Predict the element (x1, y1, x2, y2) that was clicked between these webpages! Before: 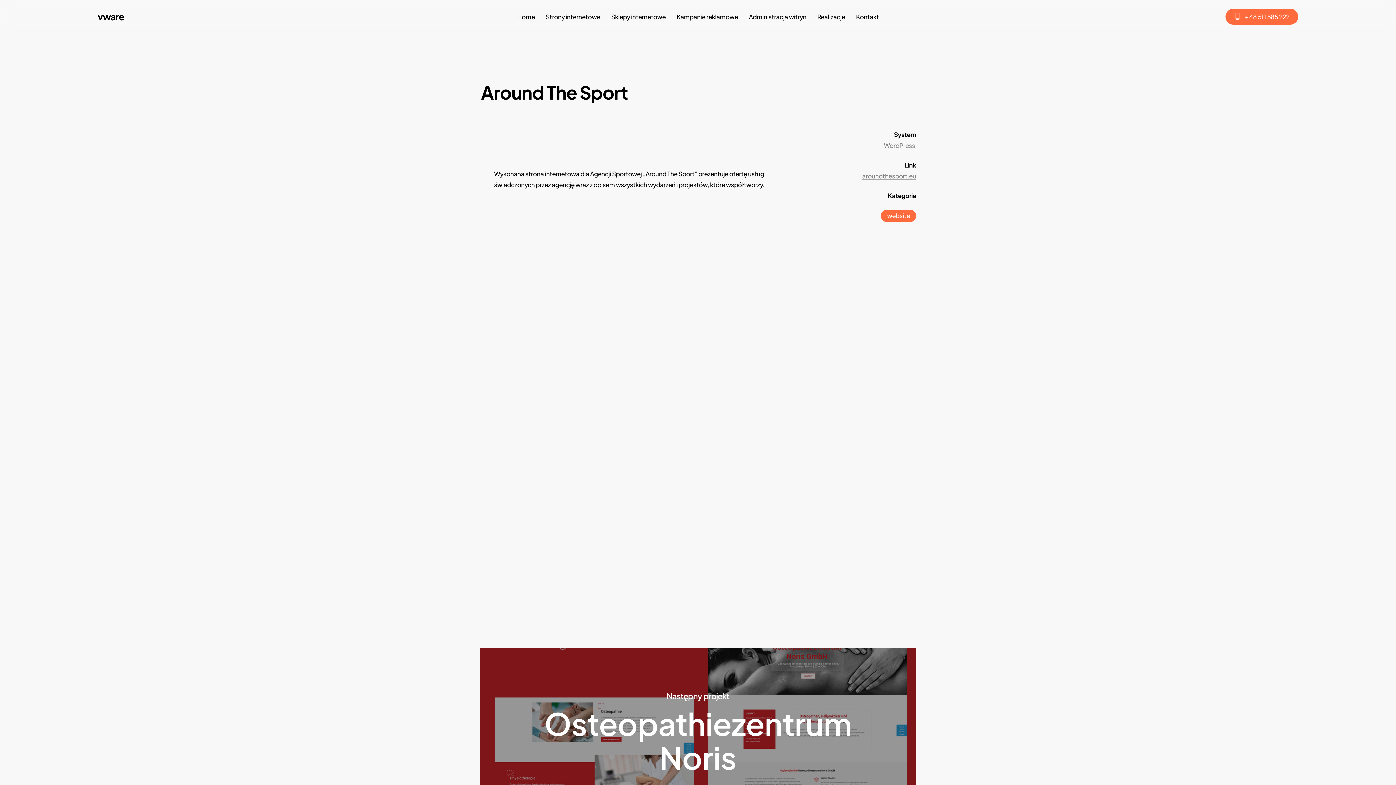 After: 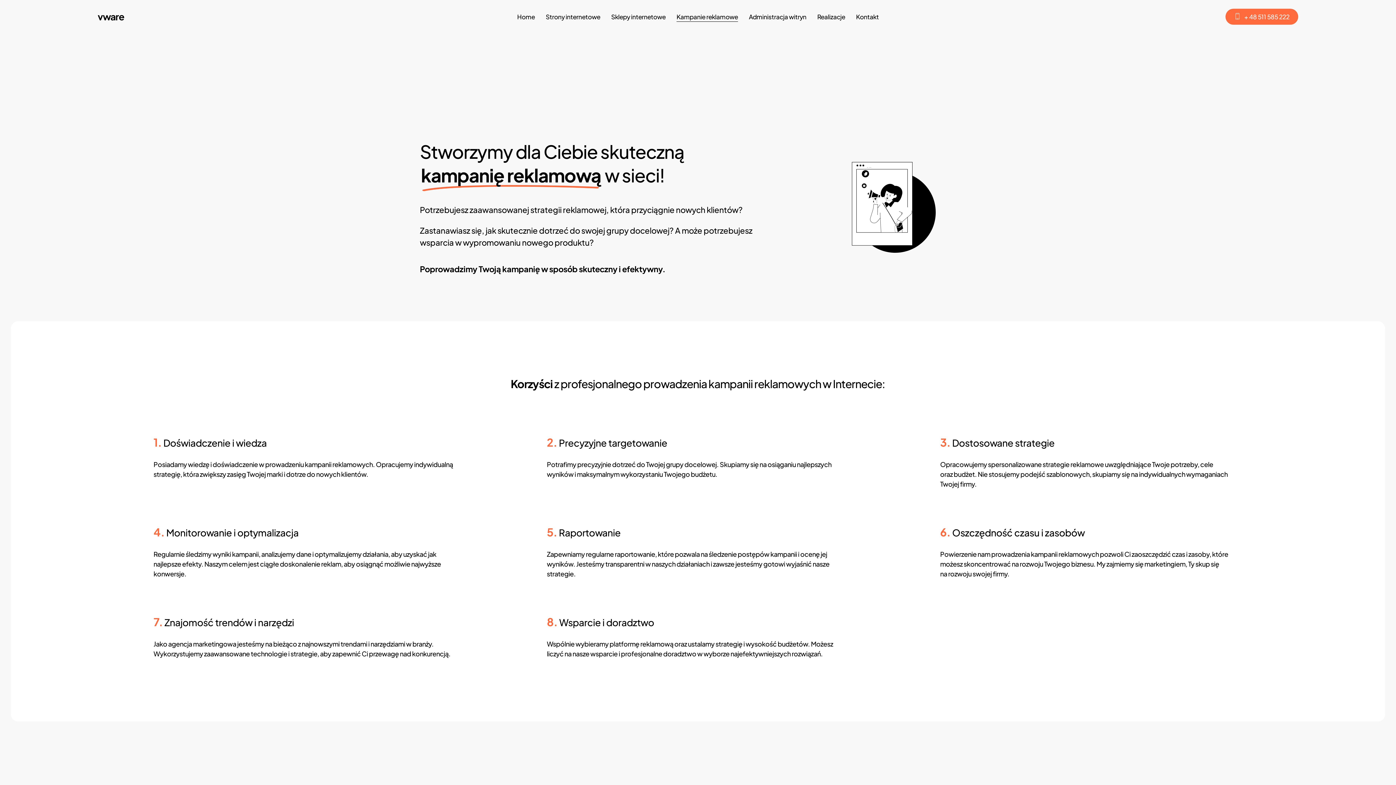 Action: label: Kampanie reklamowe bbox: (676, 13, 738, 19)